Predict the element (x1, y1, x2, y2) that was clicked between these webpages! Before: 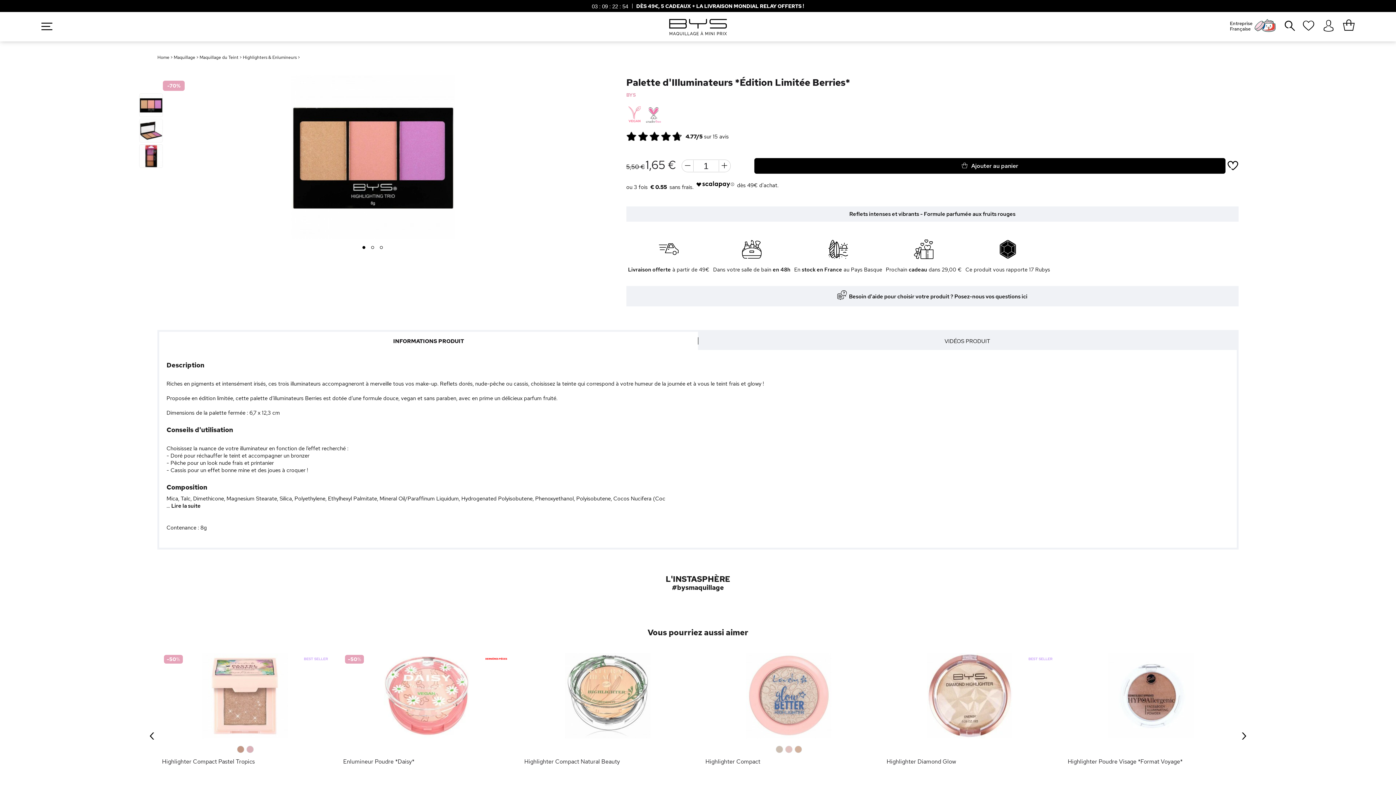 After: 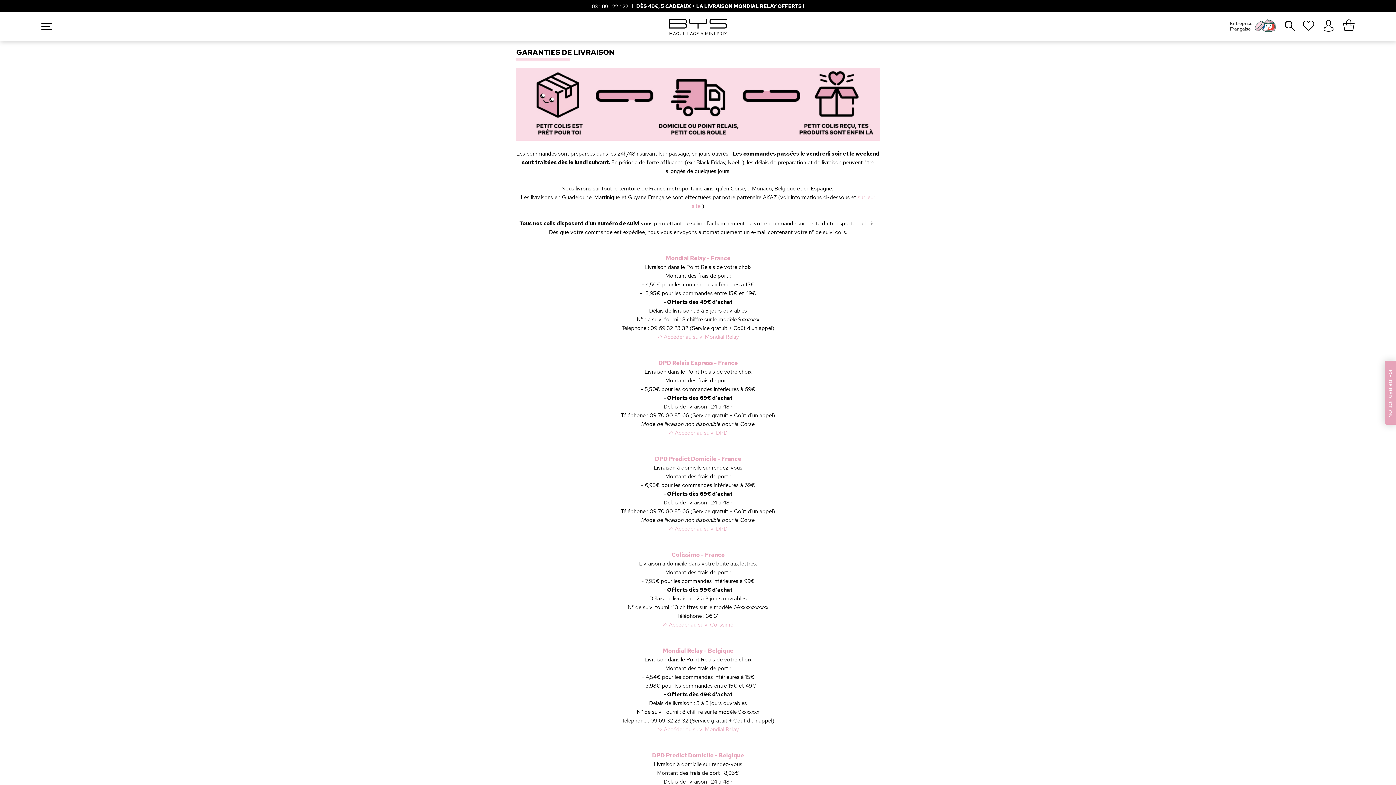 Action: bbox: (628, 265, 709, 273) label: Livraison offerte à partir de 49€